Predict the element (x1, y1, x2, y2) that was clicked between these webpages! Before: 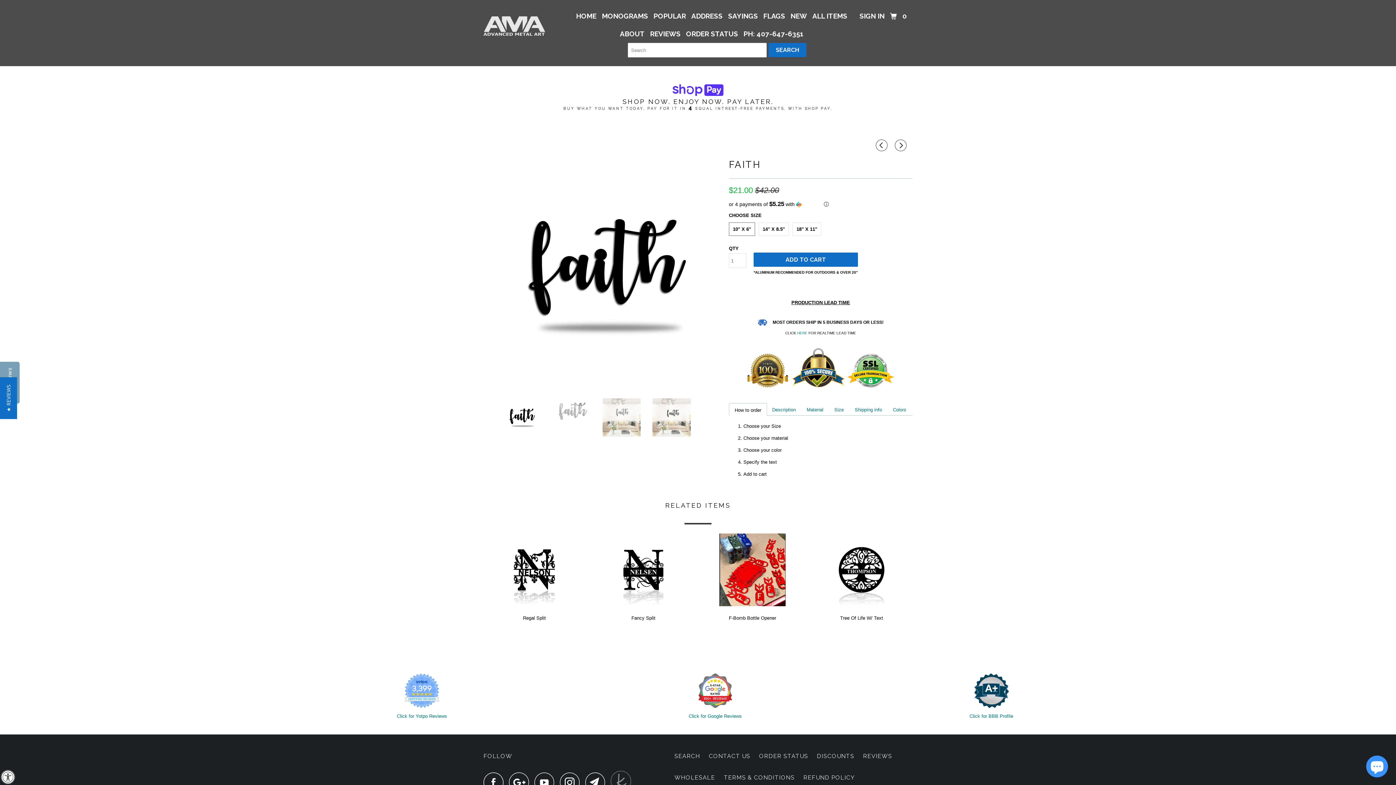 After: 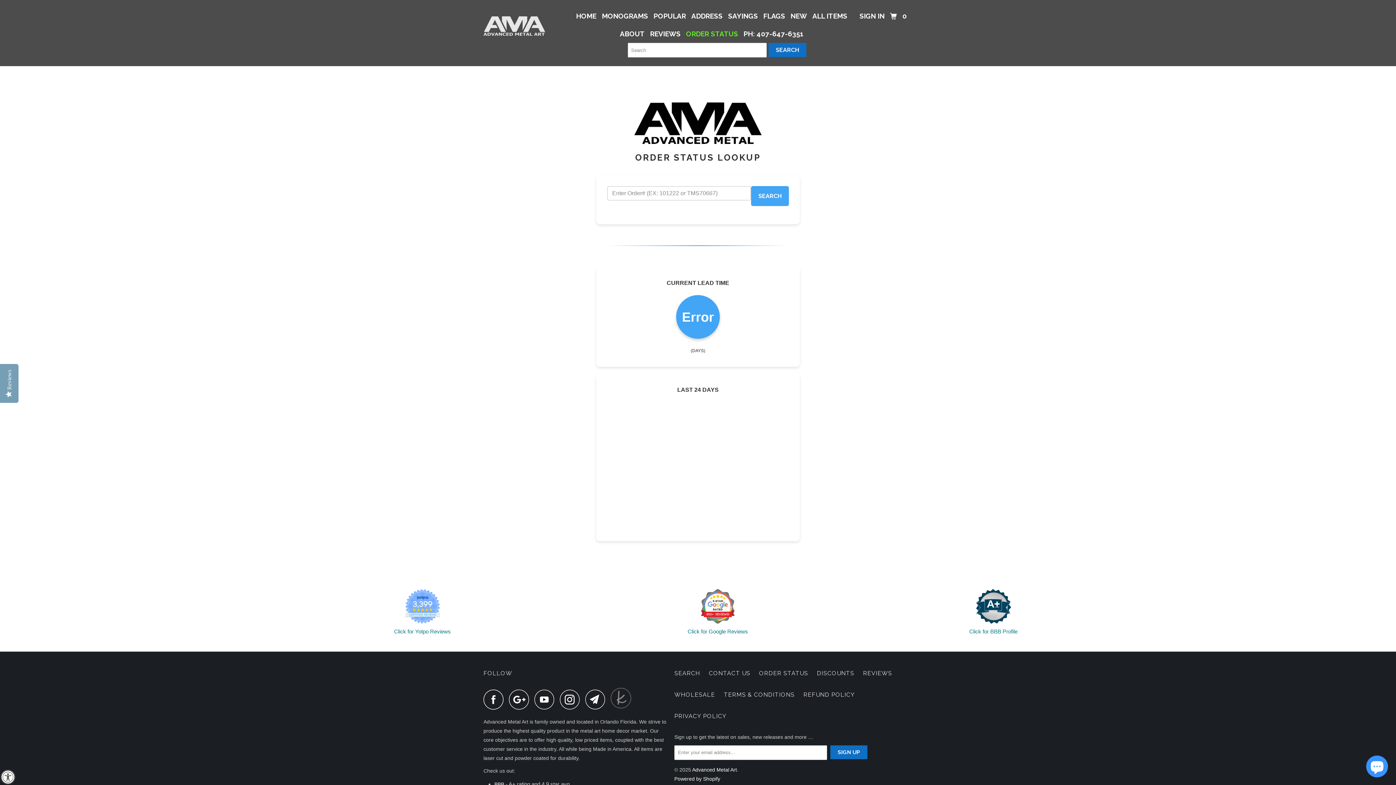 Action: label: ORDER STATUS bbox: (759, 751, 808, 761)